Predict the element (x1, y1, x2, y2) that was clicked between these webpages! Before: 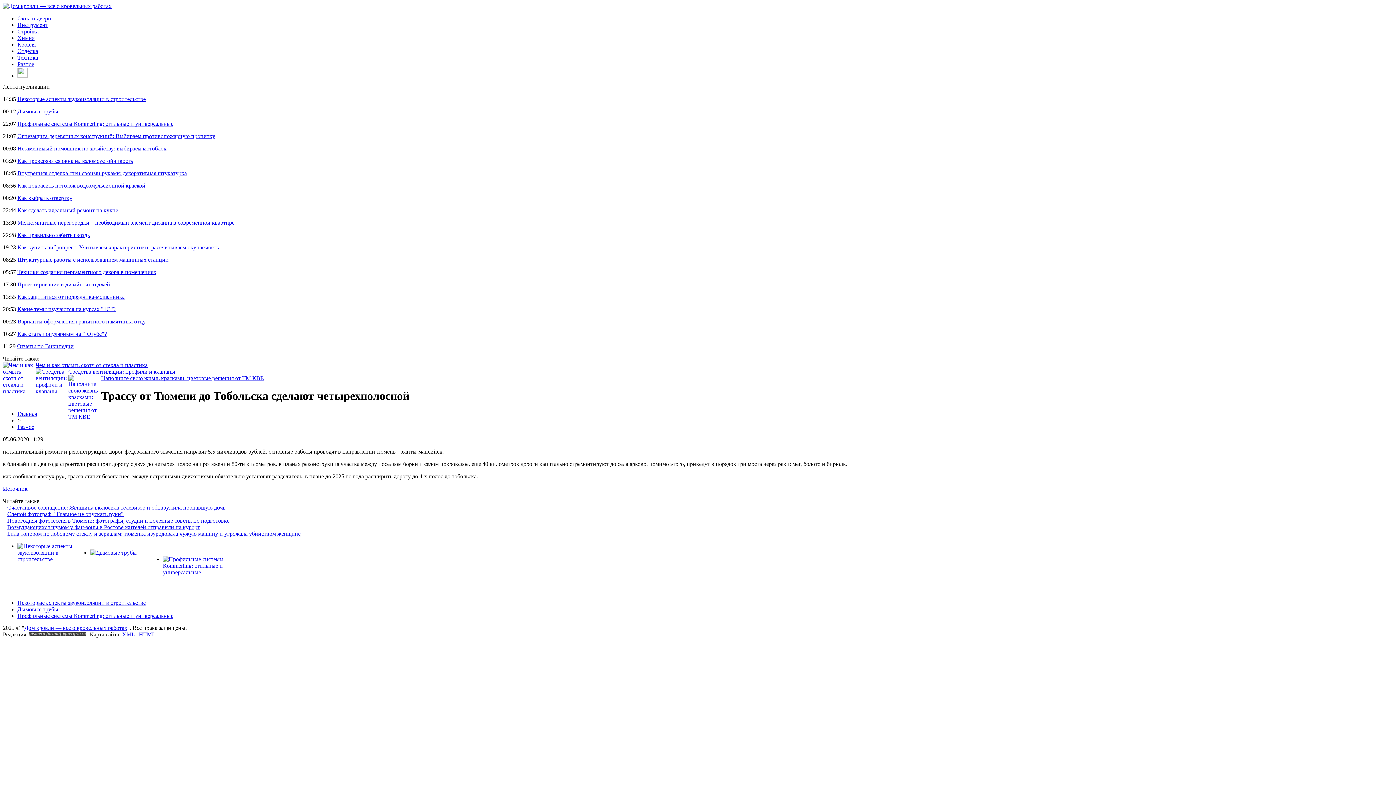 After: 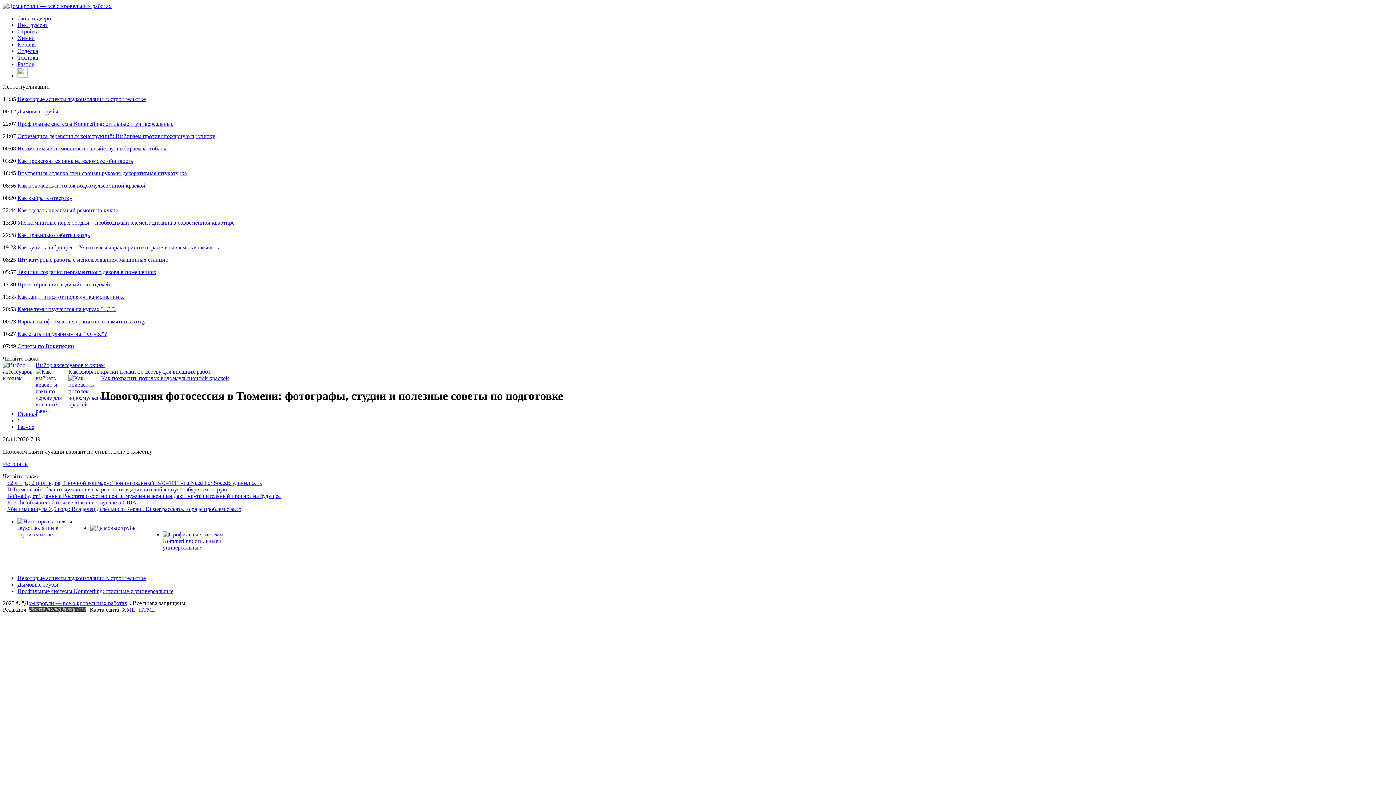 Action: bbox: (7, 517, 229, 523) label: Новогодняя фотосессия в Тюмени: фотографы, студии и полезные советы по подготовке